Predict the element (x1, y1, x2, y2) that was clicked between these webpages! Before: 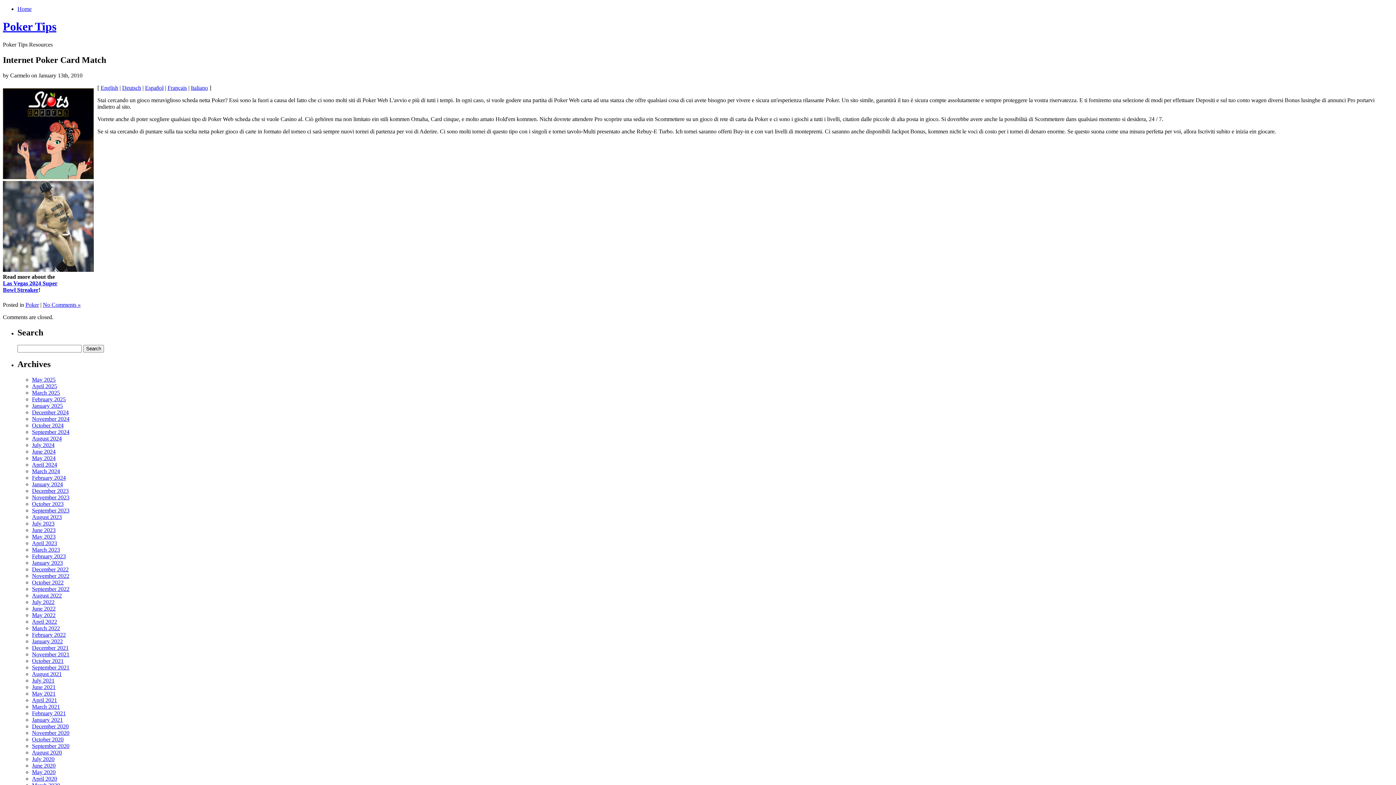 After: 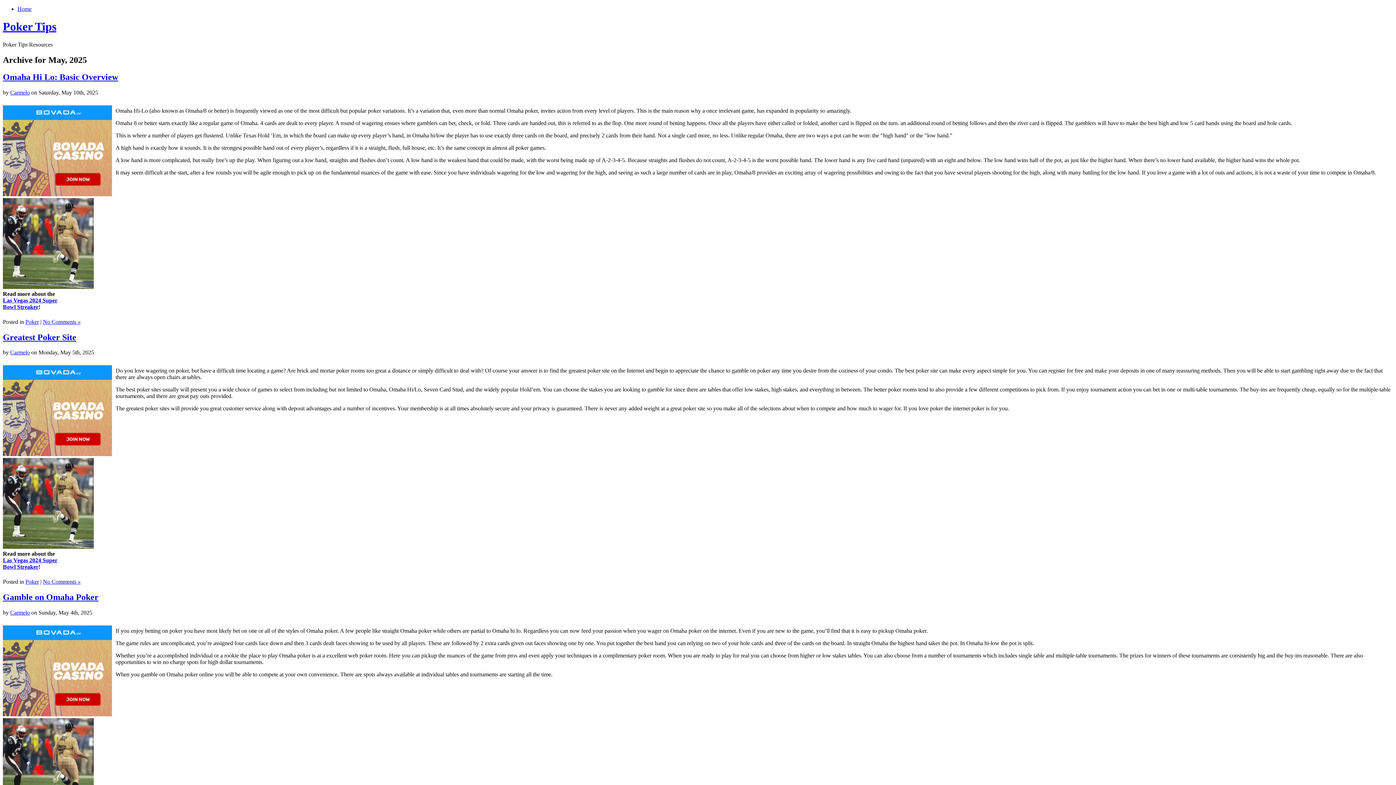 Action: label: May 2025 bbox: (32, 376, 55, 383)